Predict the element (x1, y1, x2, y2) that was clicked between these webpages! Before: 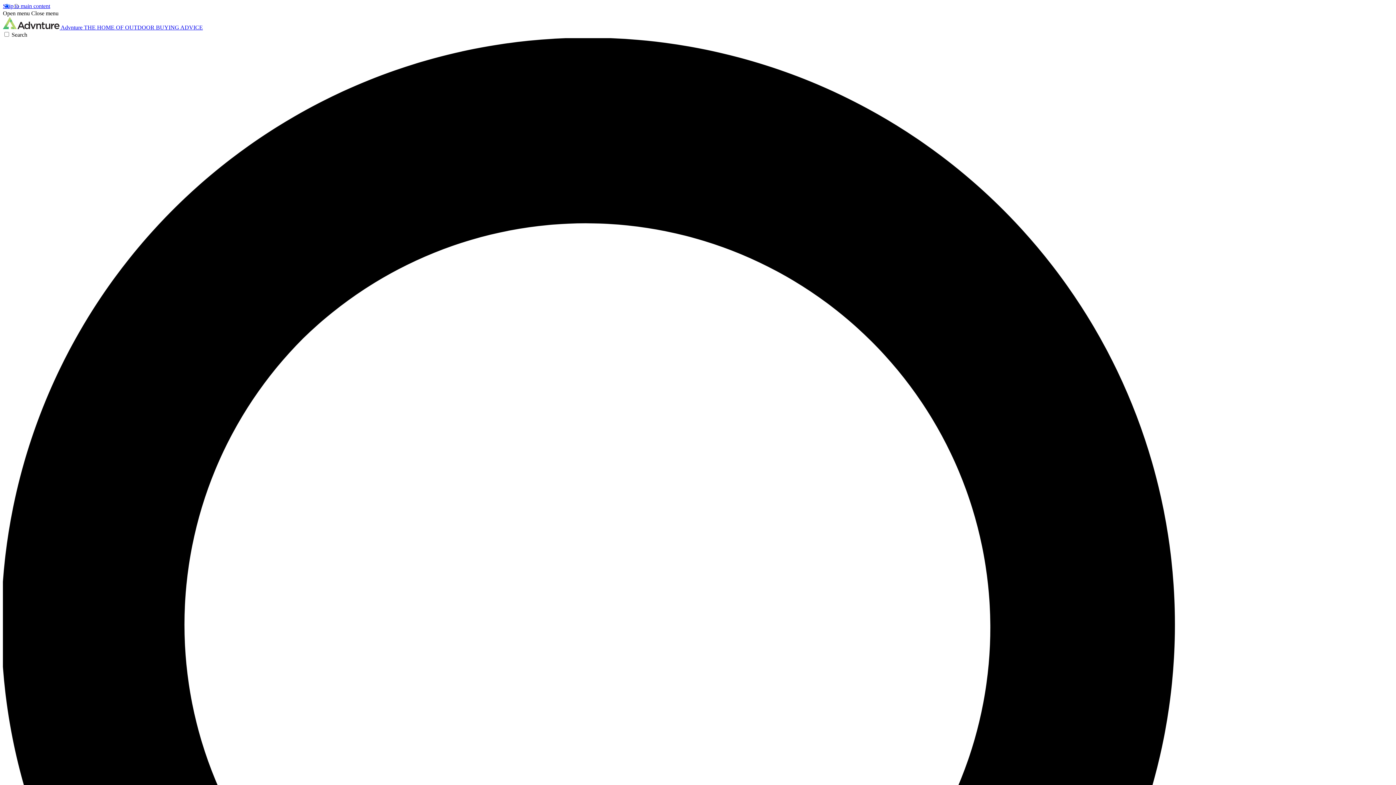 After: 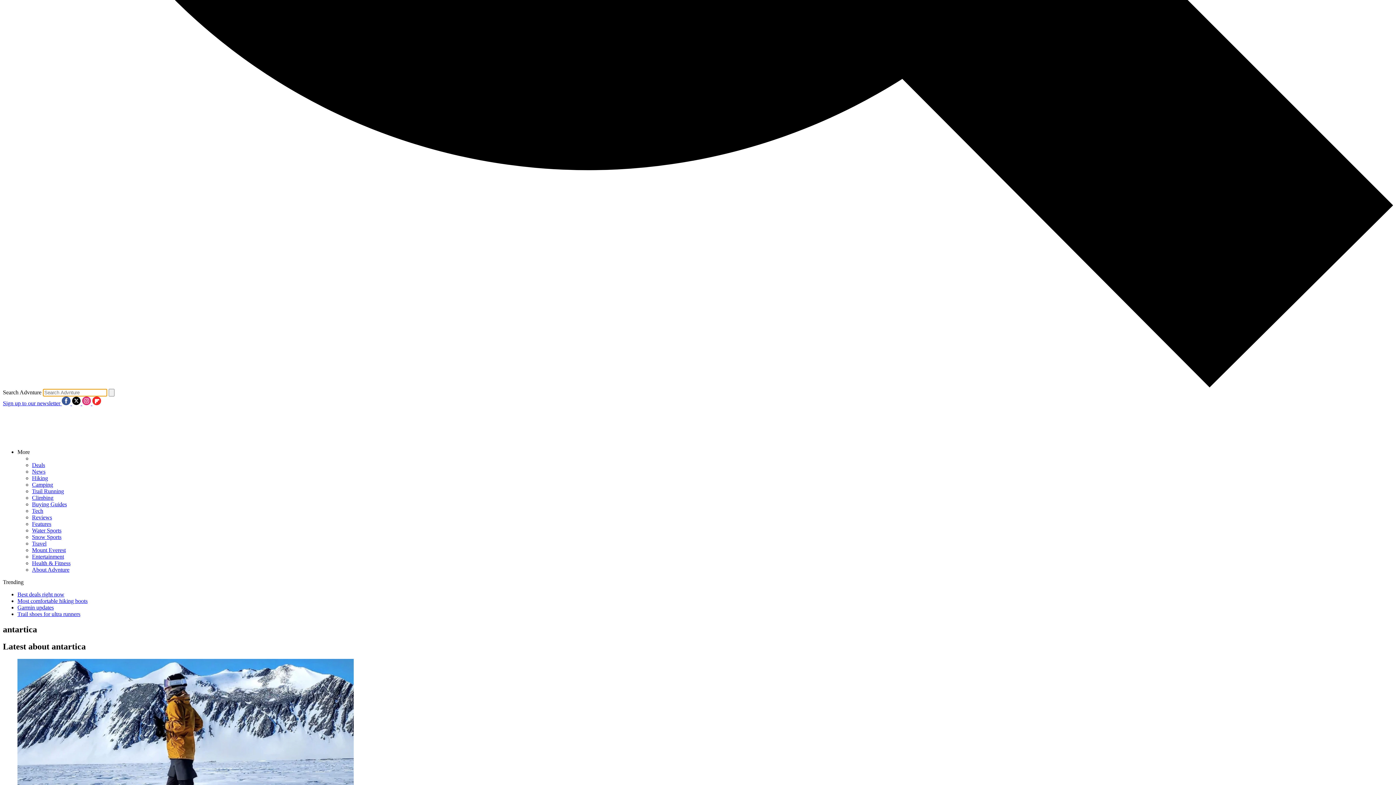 Action: bbox: (2, 31, 1393, 1429) label: Search